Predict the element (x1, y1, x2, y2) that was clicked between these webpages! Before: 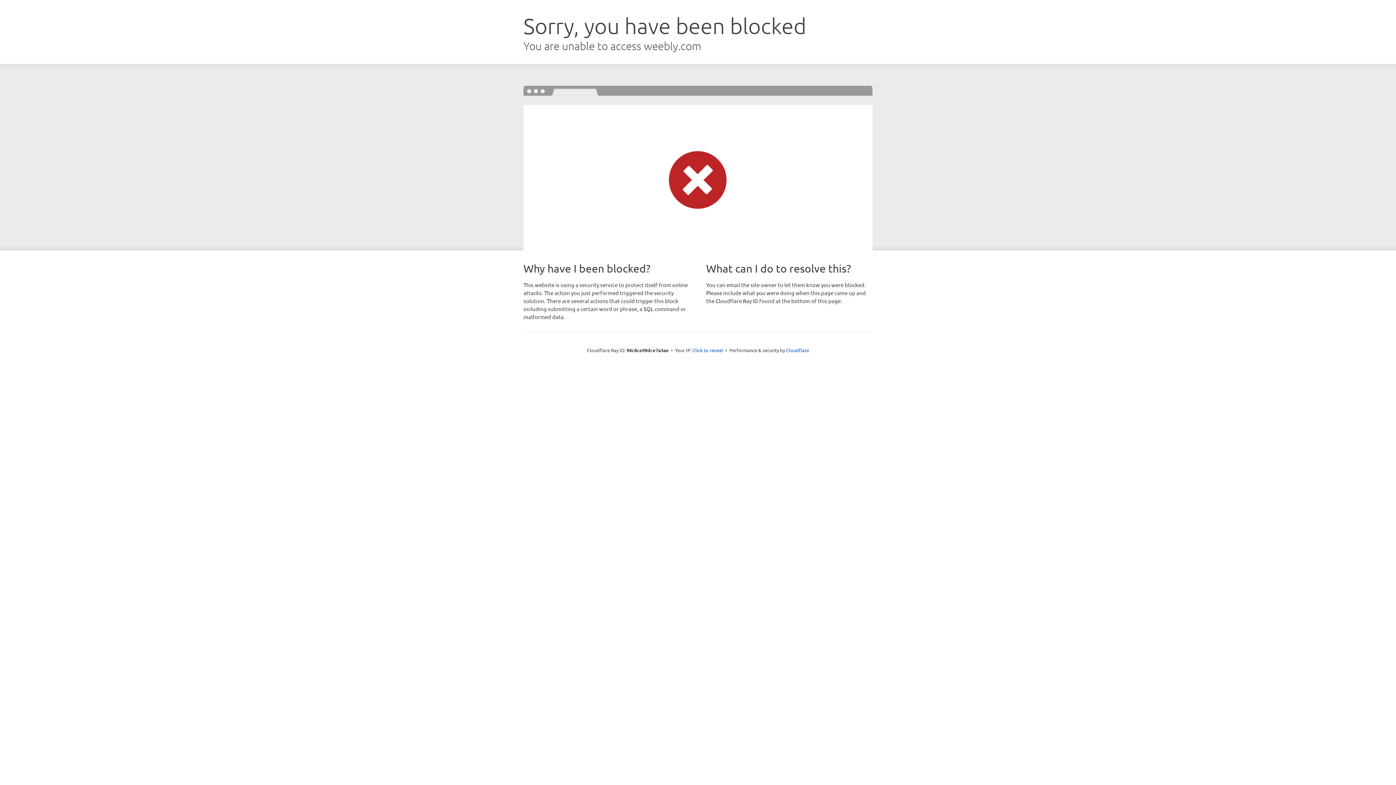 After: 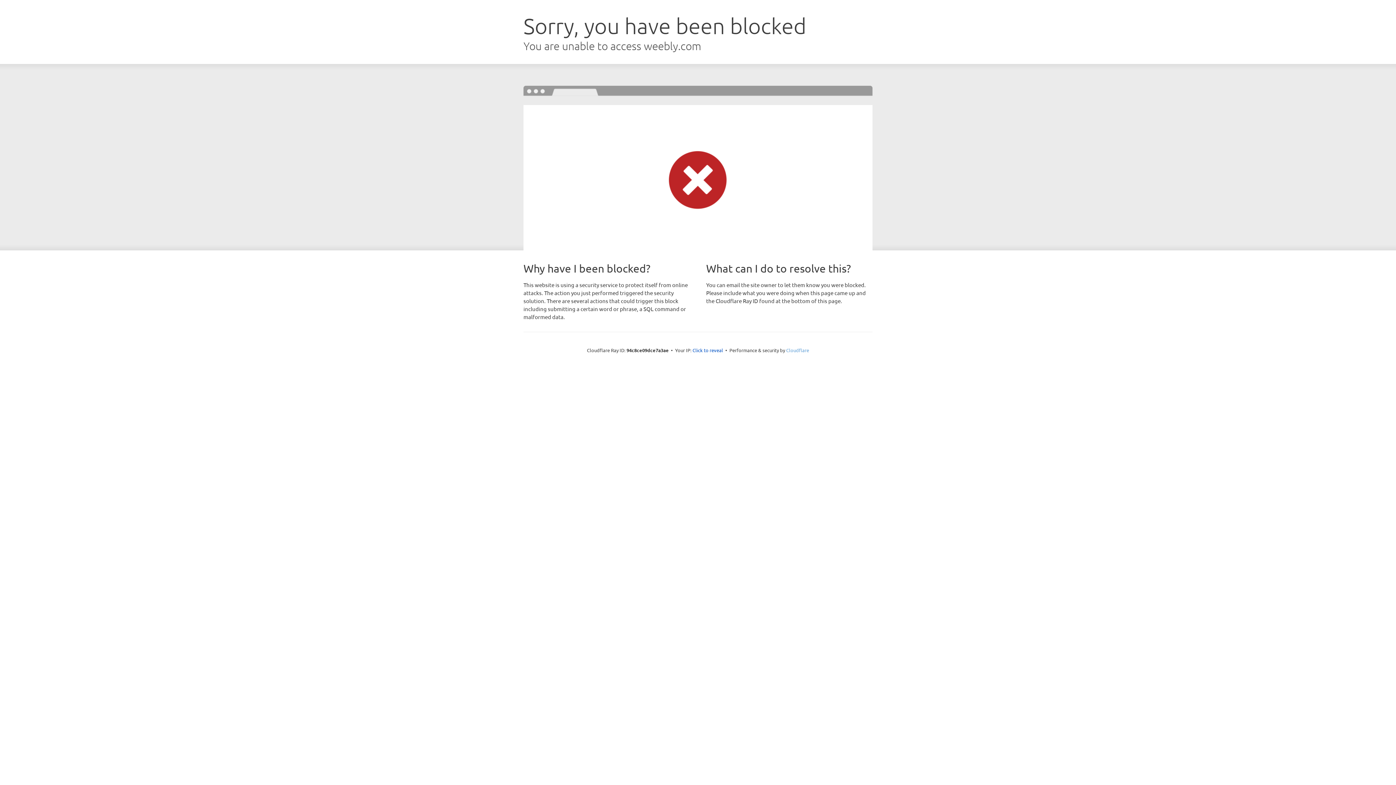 Action: bbox: (786, 347, 809, 353) label: Cloudflare